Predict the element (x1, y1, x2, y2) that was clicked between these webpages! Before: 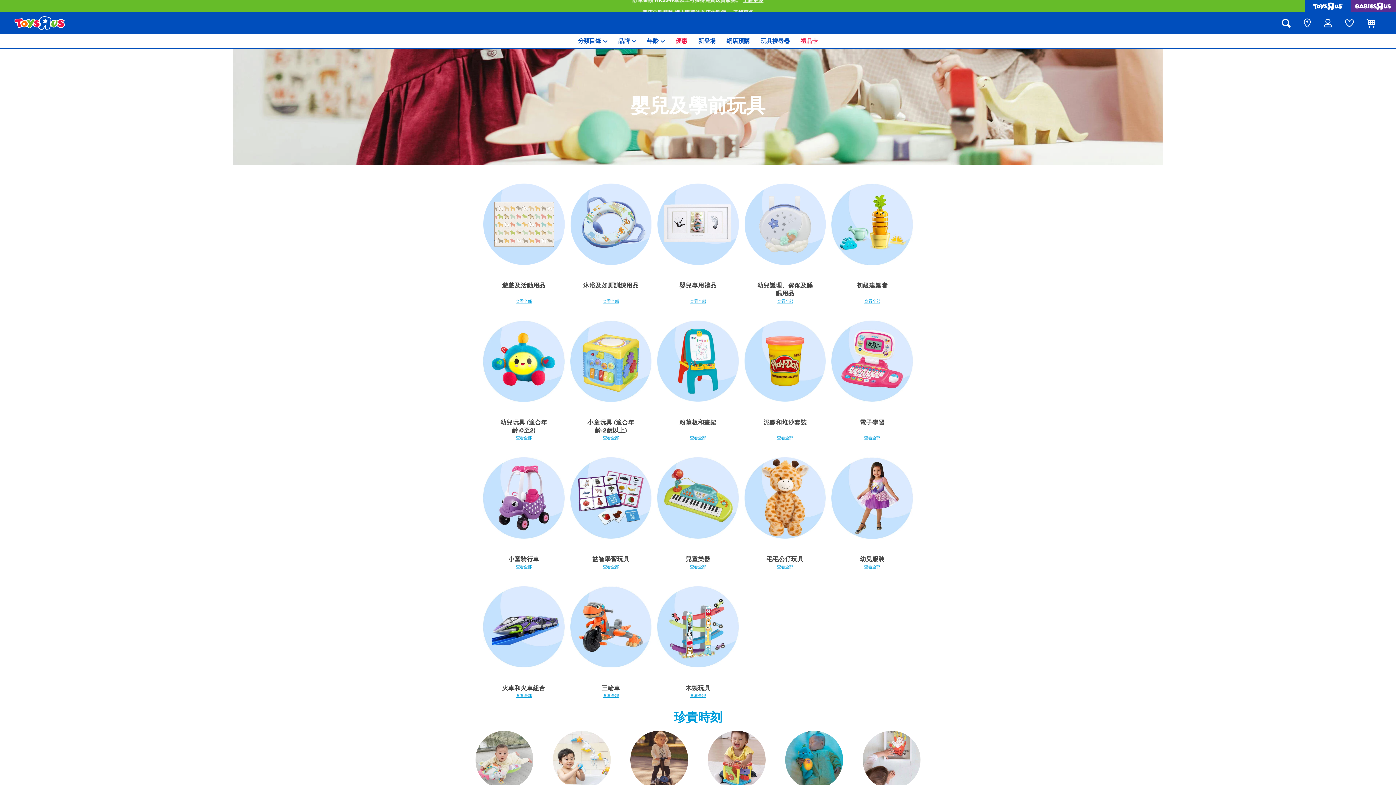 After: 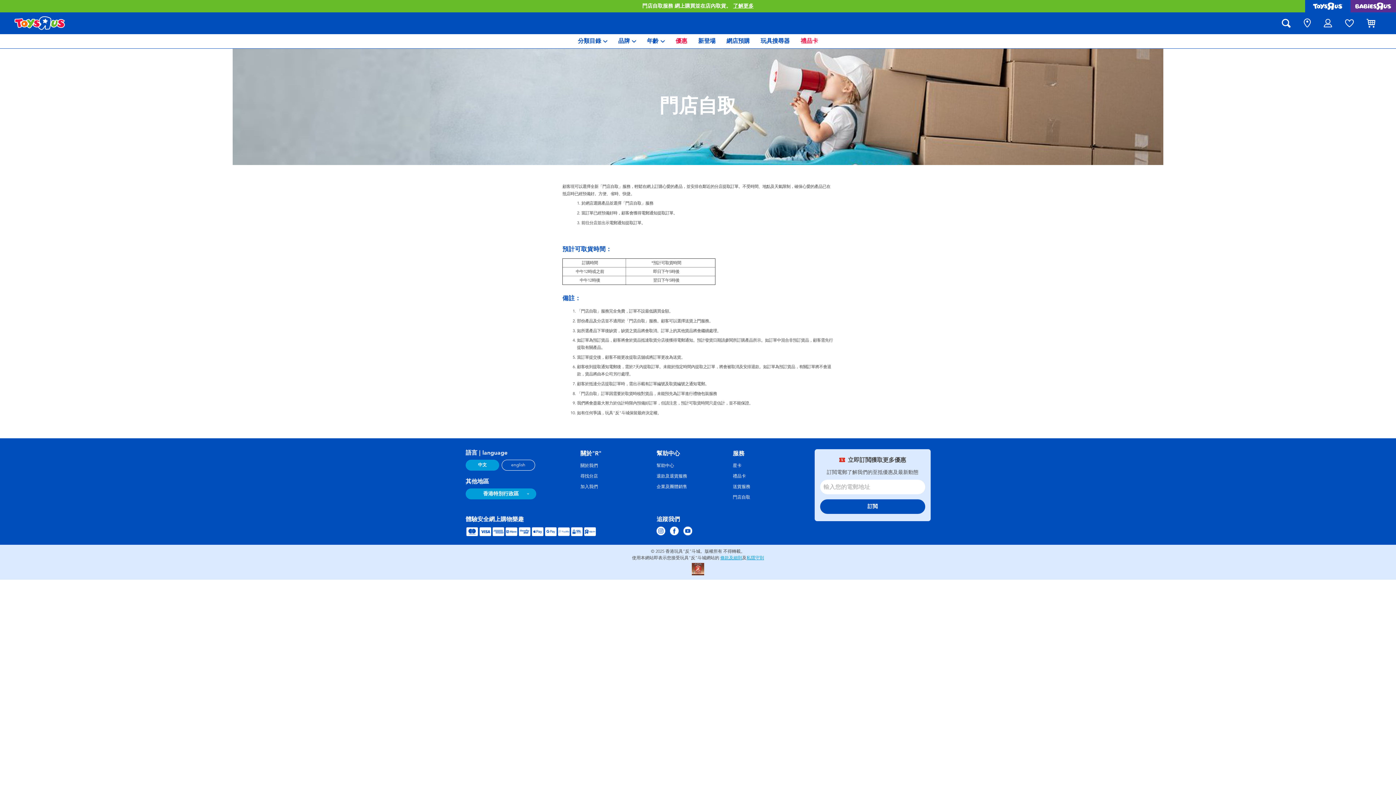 Action: bbox: (731, 3, 753, 8) label: 了解更多